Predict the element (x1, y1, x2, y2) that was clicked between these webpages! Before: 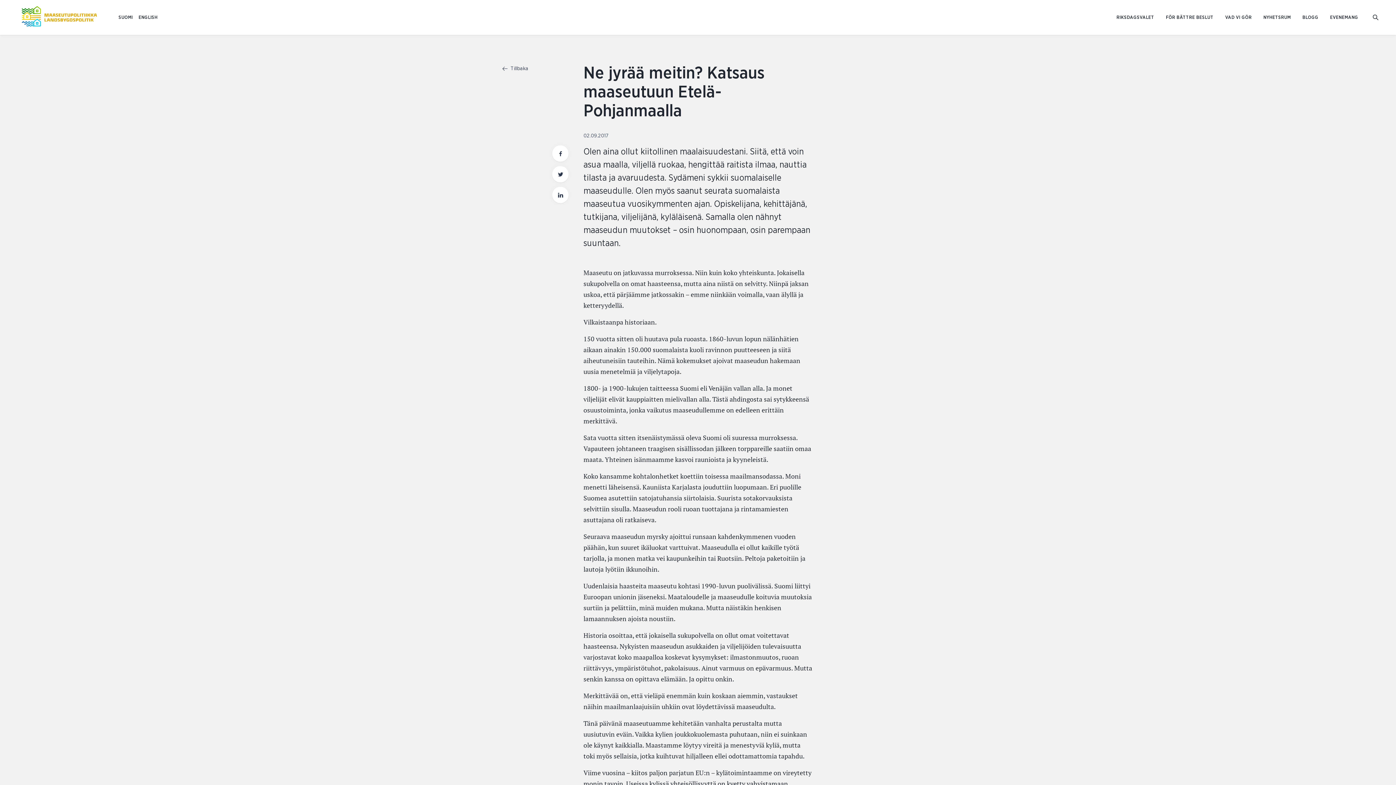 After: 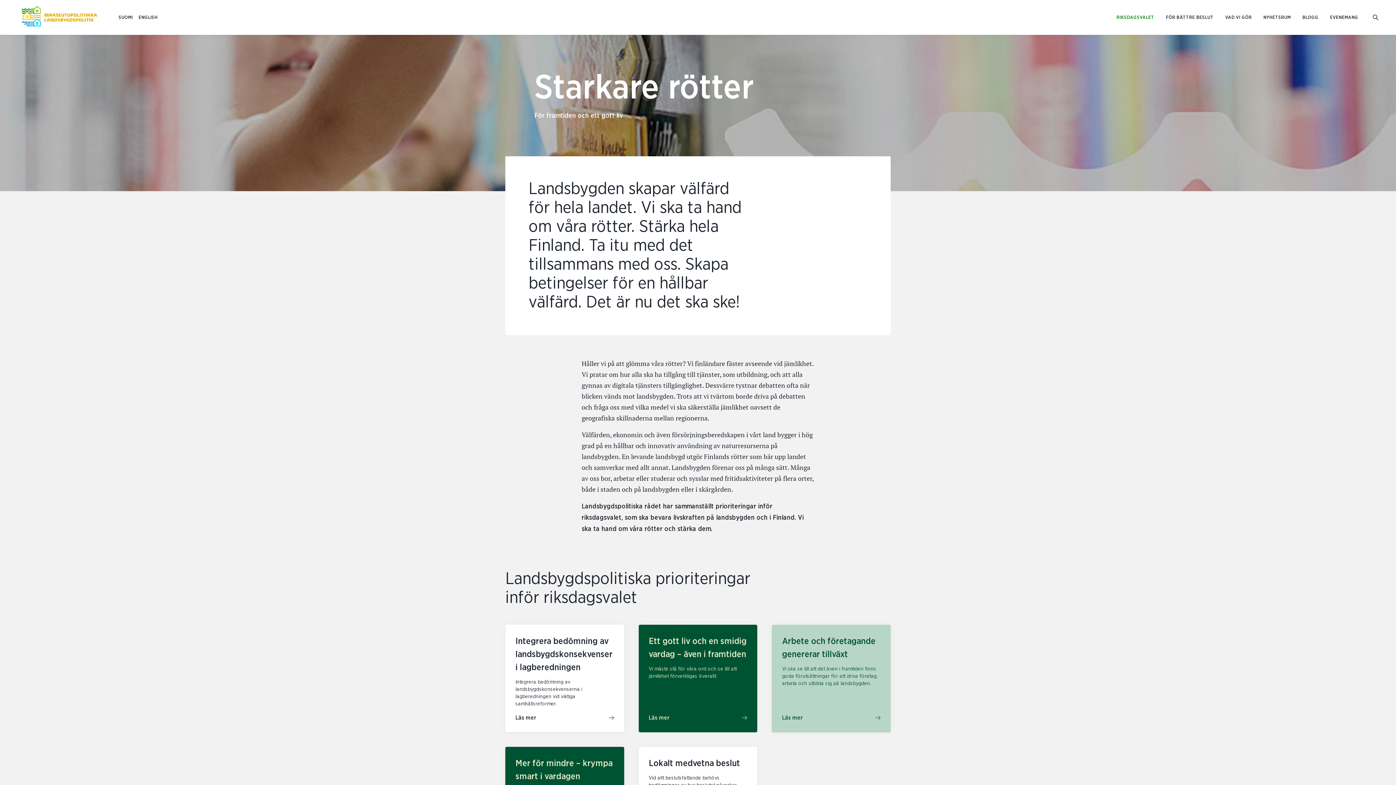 Action: label: RIKSDAGSVALET bbox: (1116, 14, 1154, 20)